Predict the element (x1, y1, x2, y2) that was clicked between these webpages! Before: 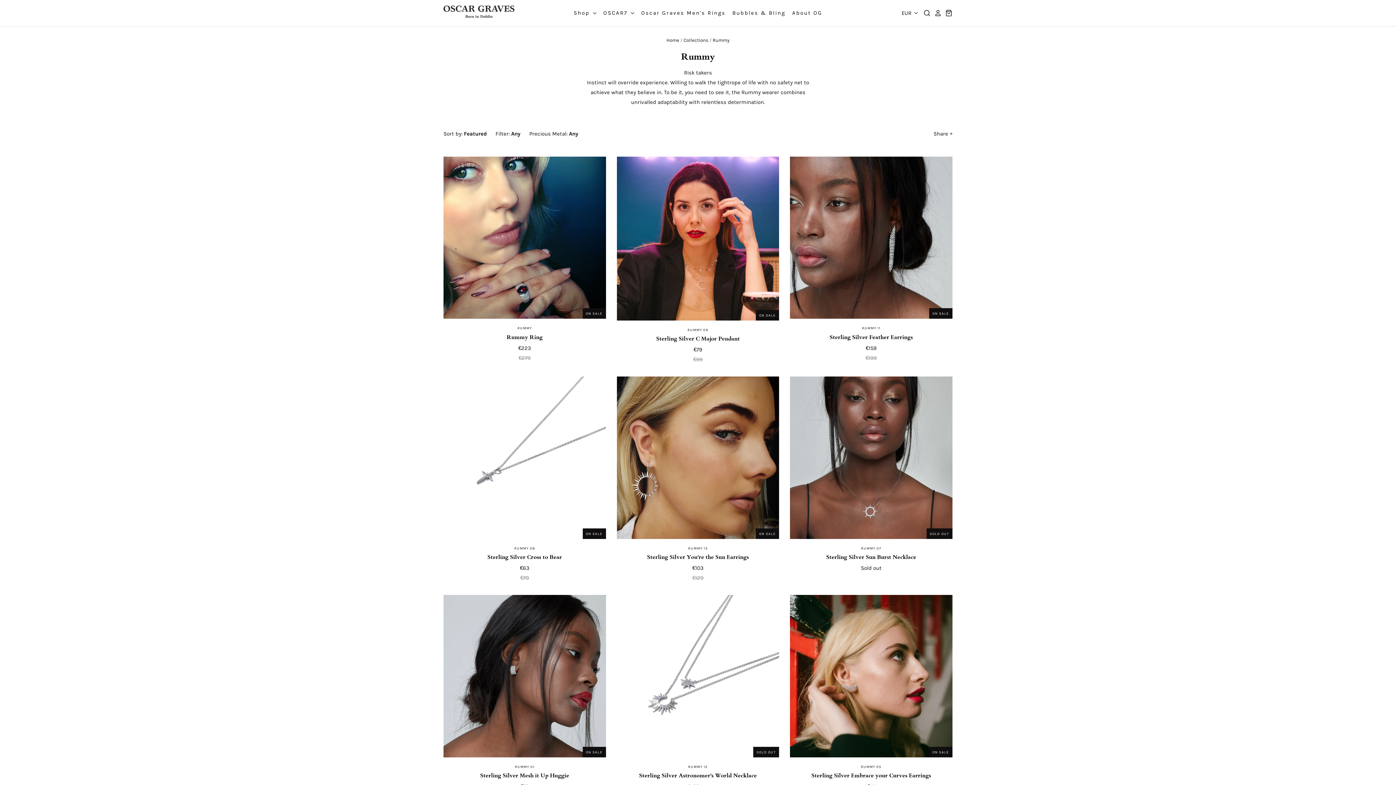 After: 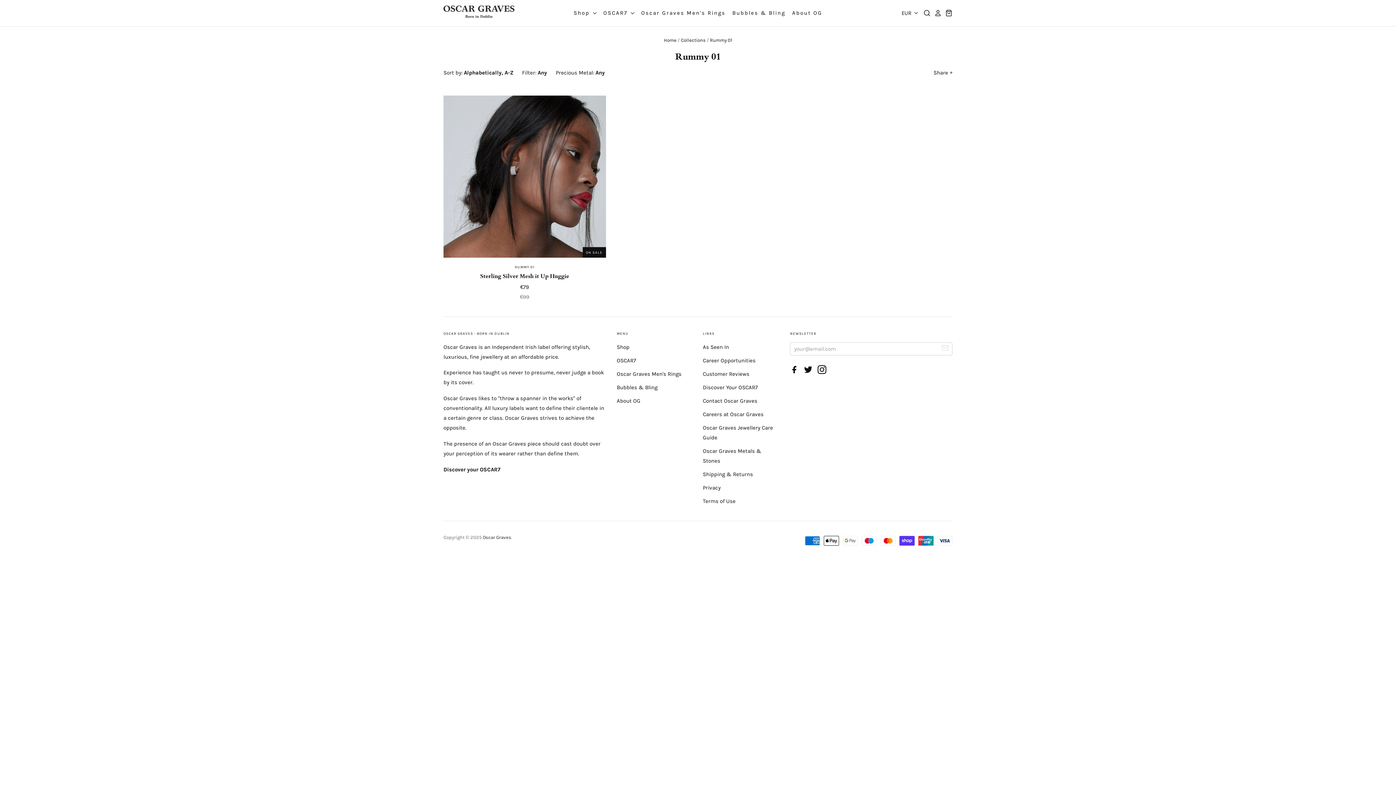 Action: bbox: (514, 765, 534, 769) label: RUMMY 01